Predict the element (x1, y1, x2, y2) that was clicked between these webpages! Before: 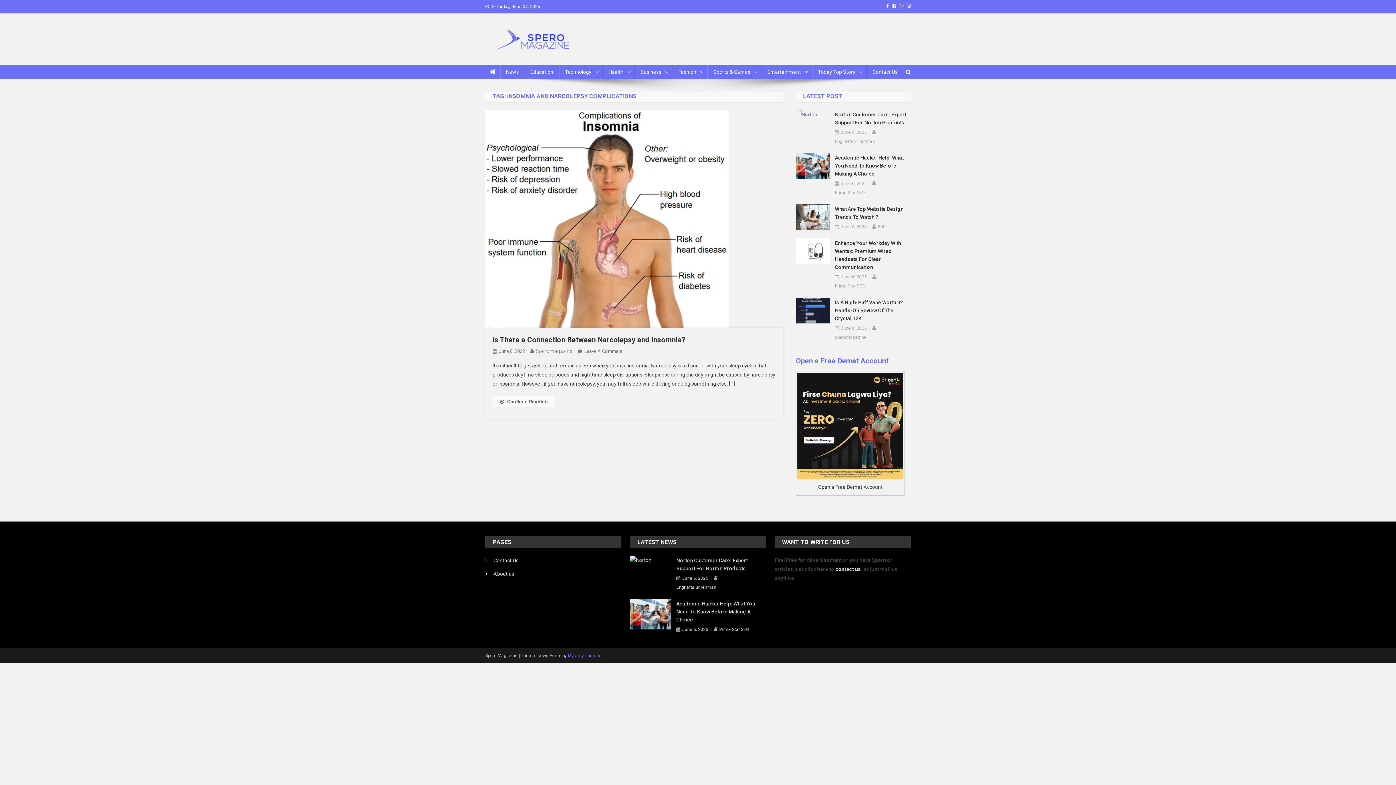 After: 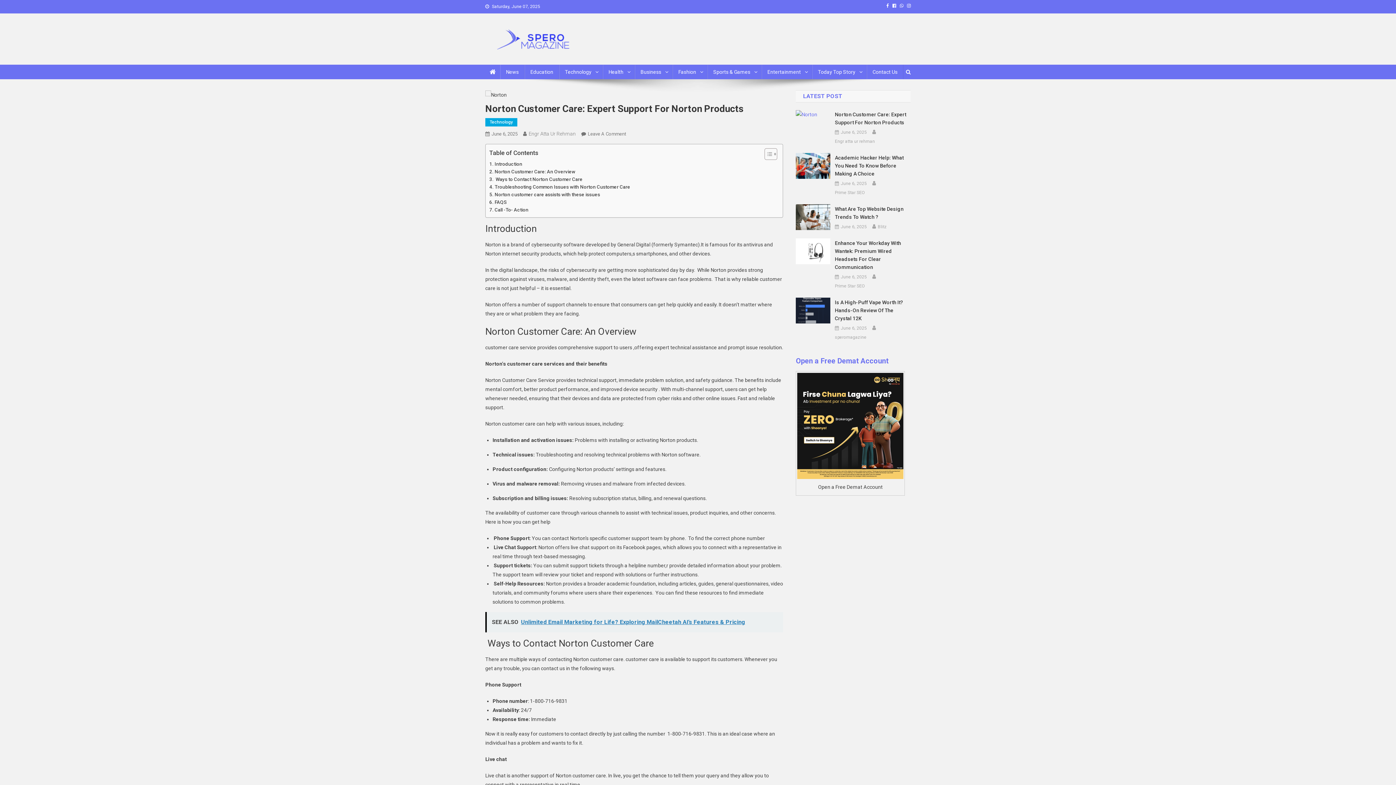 Action: bbox: (630, 557, 651, 563)